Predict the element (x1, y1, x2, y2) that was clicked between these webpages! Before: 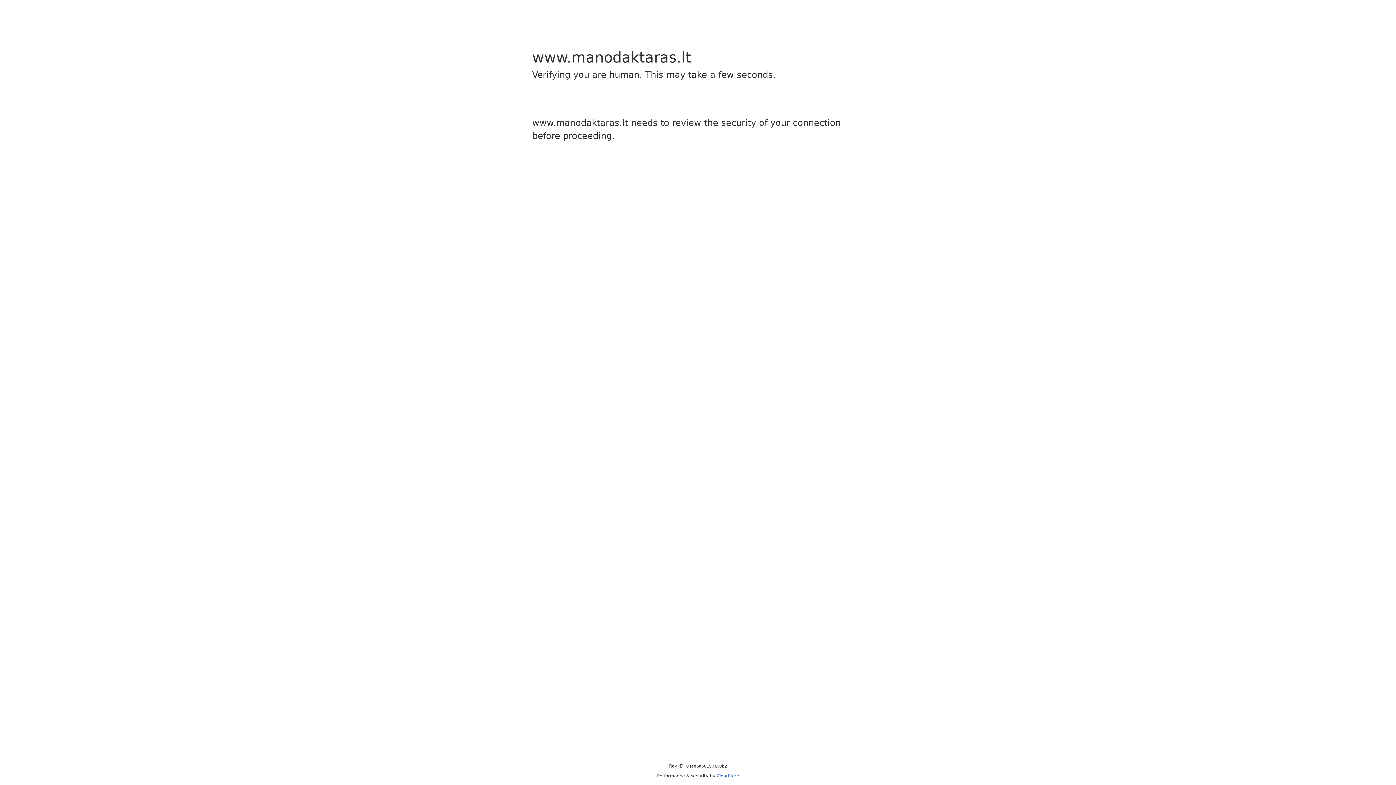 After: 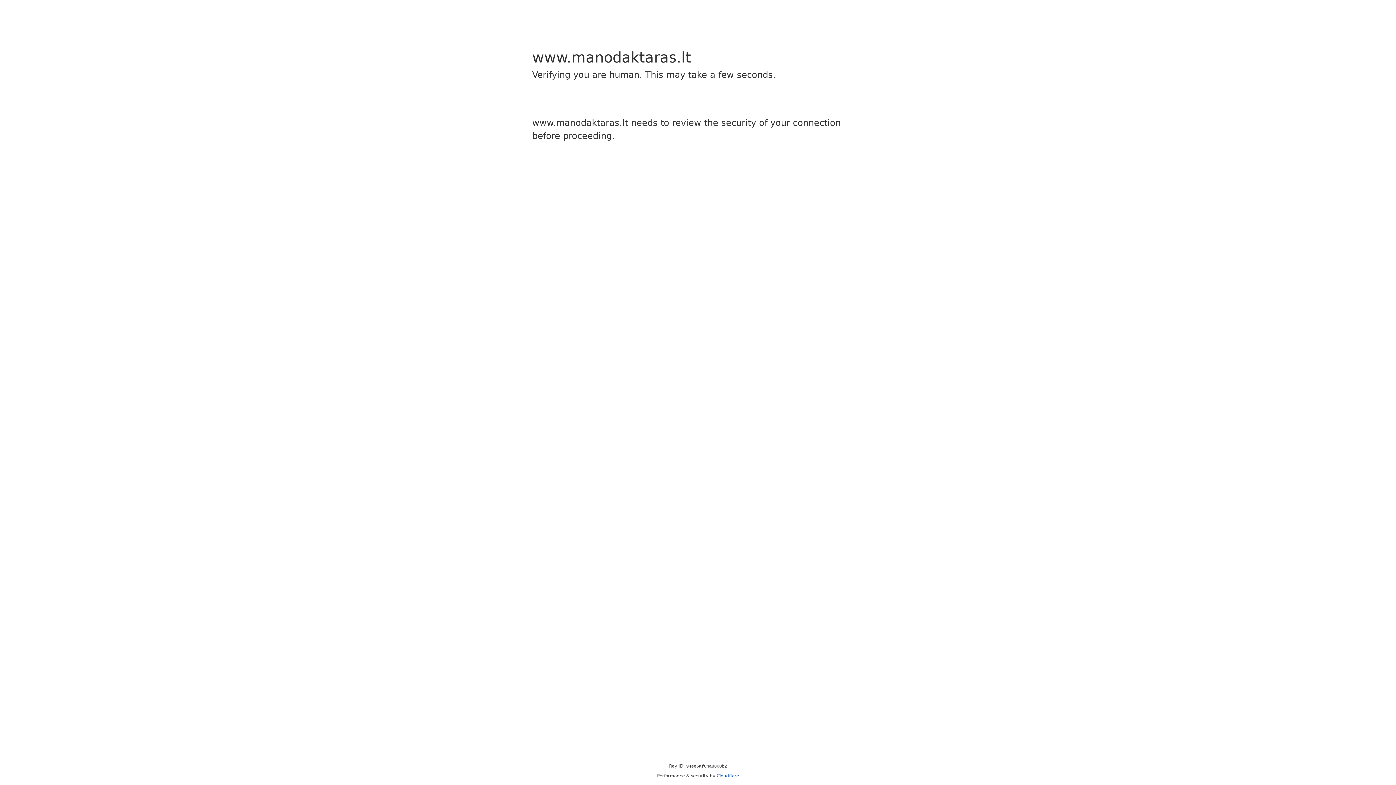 Action: bbox: (716, 773, 739, 778) label: Cloudflare